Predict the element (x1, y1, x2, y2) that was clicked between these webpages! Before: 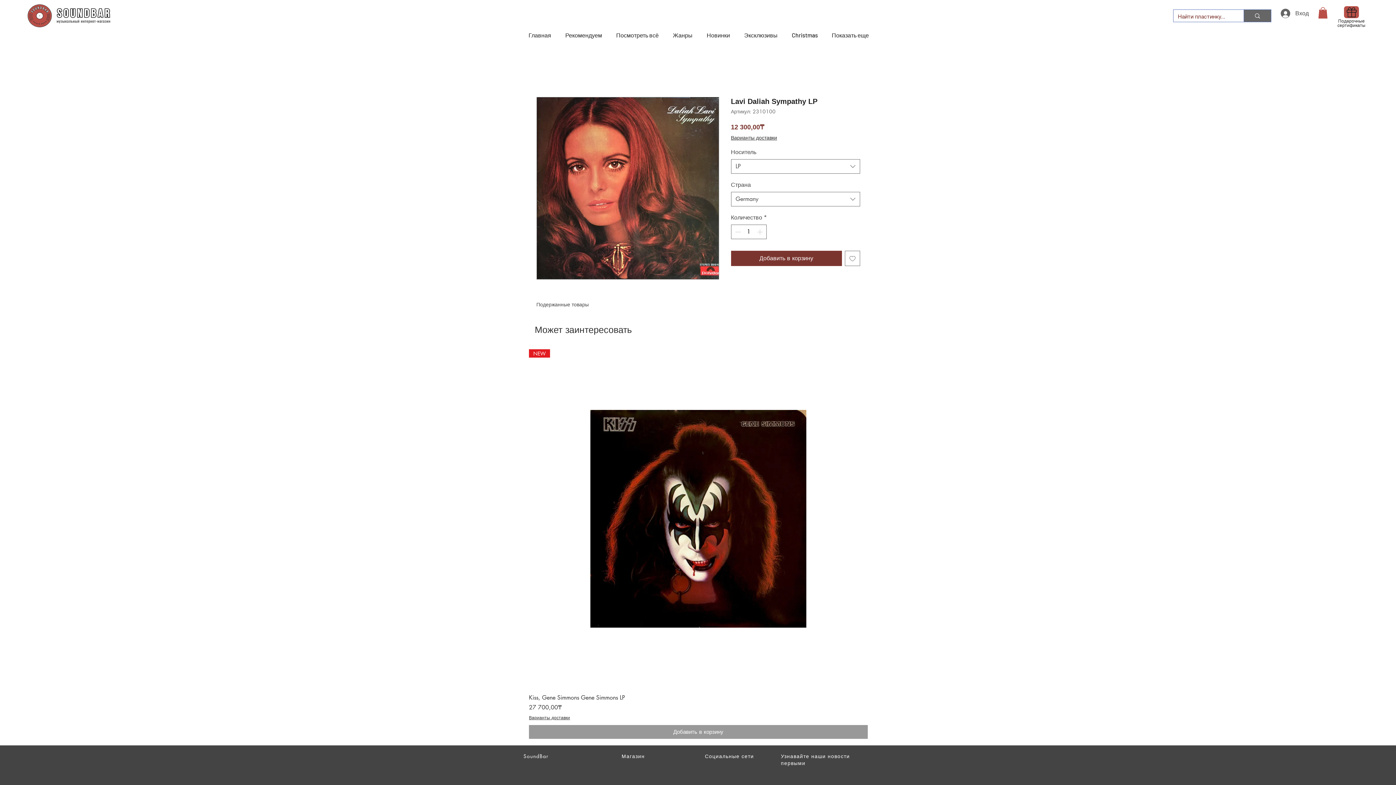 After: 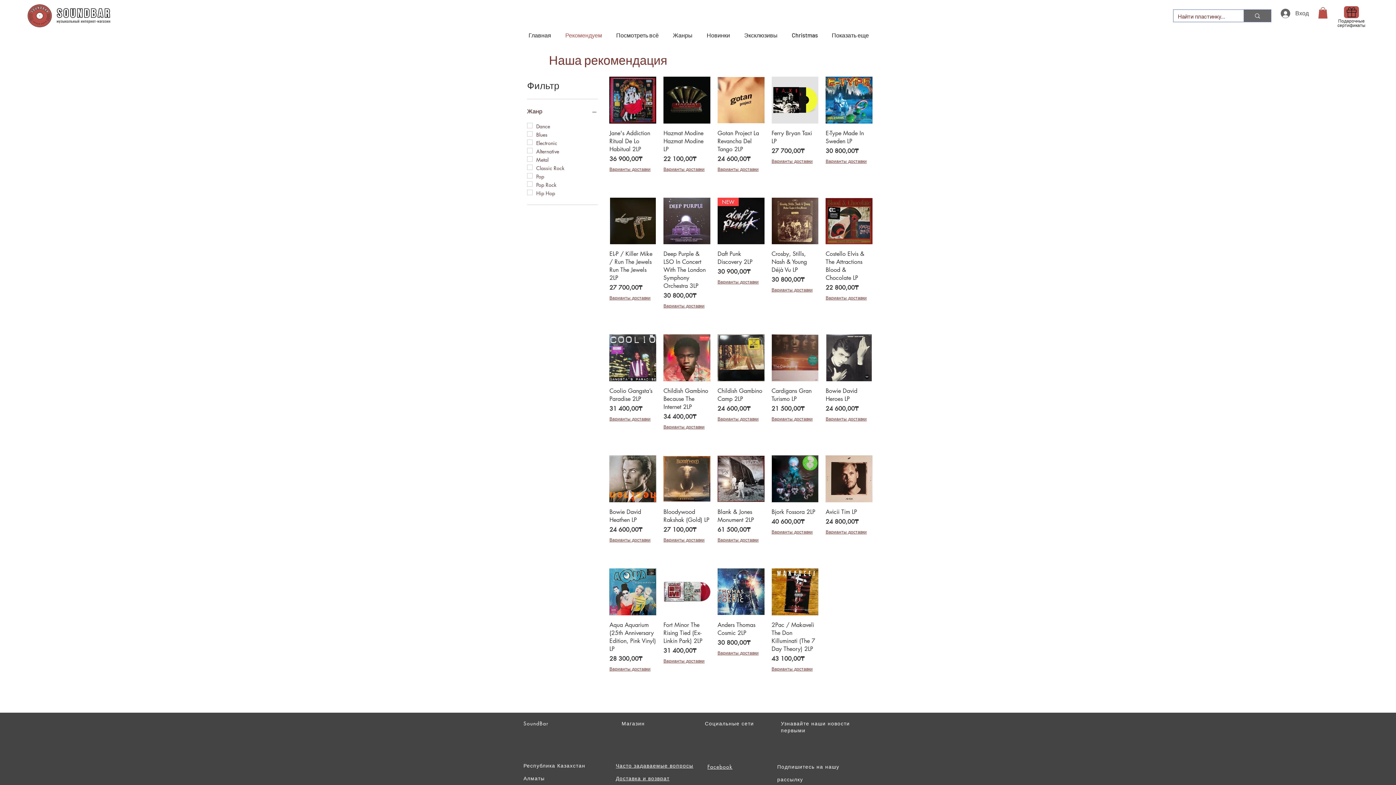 Action: label: Рекомендуем bbox: (556, 31, 607, 38)